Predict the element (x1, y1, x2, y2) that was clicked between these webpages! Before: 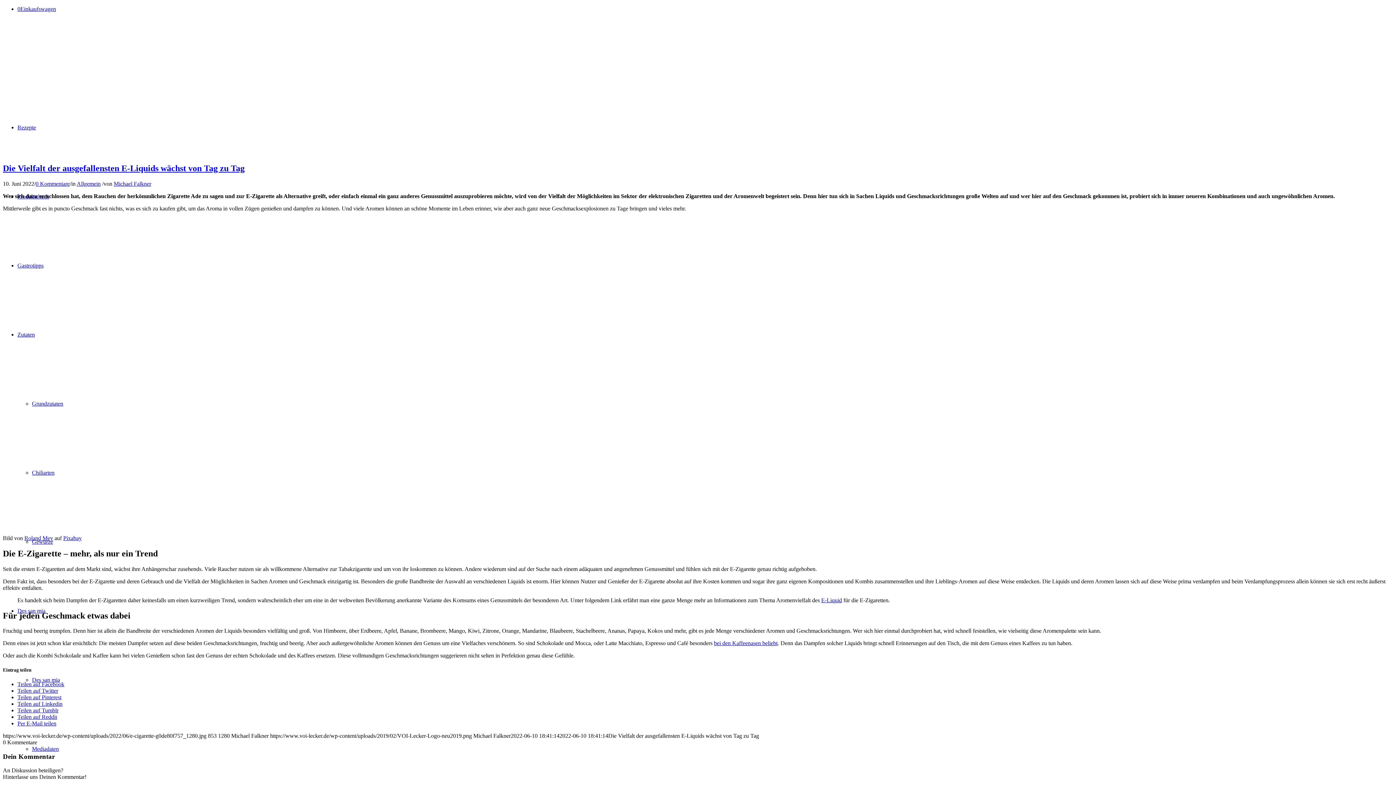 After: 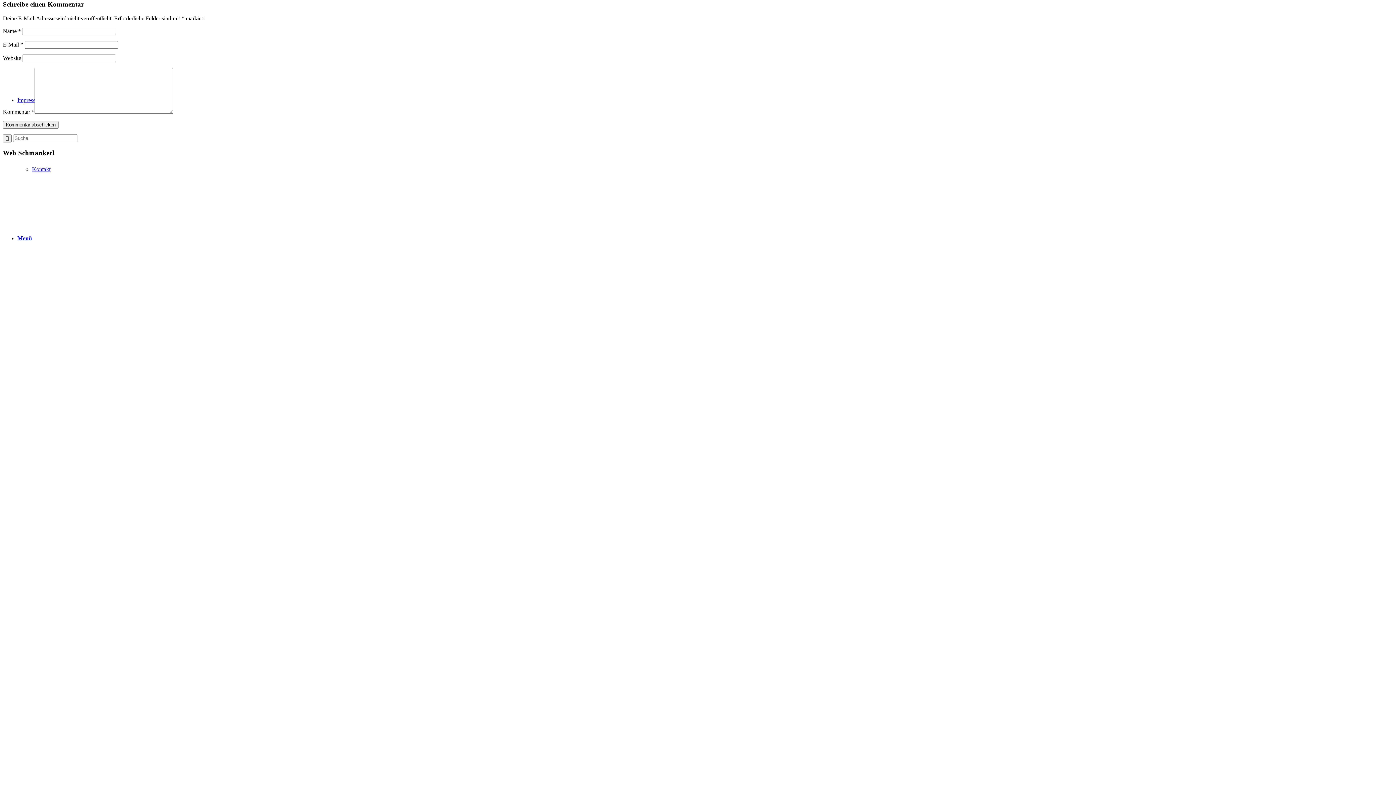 Action: bbox: (35, 180, 69, 186) label: 0 Kommentare